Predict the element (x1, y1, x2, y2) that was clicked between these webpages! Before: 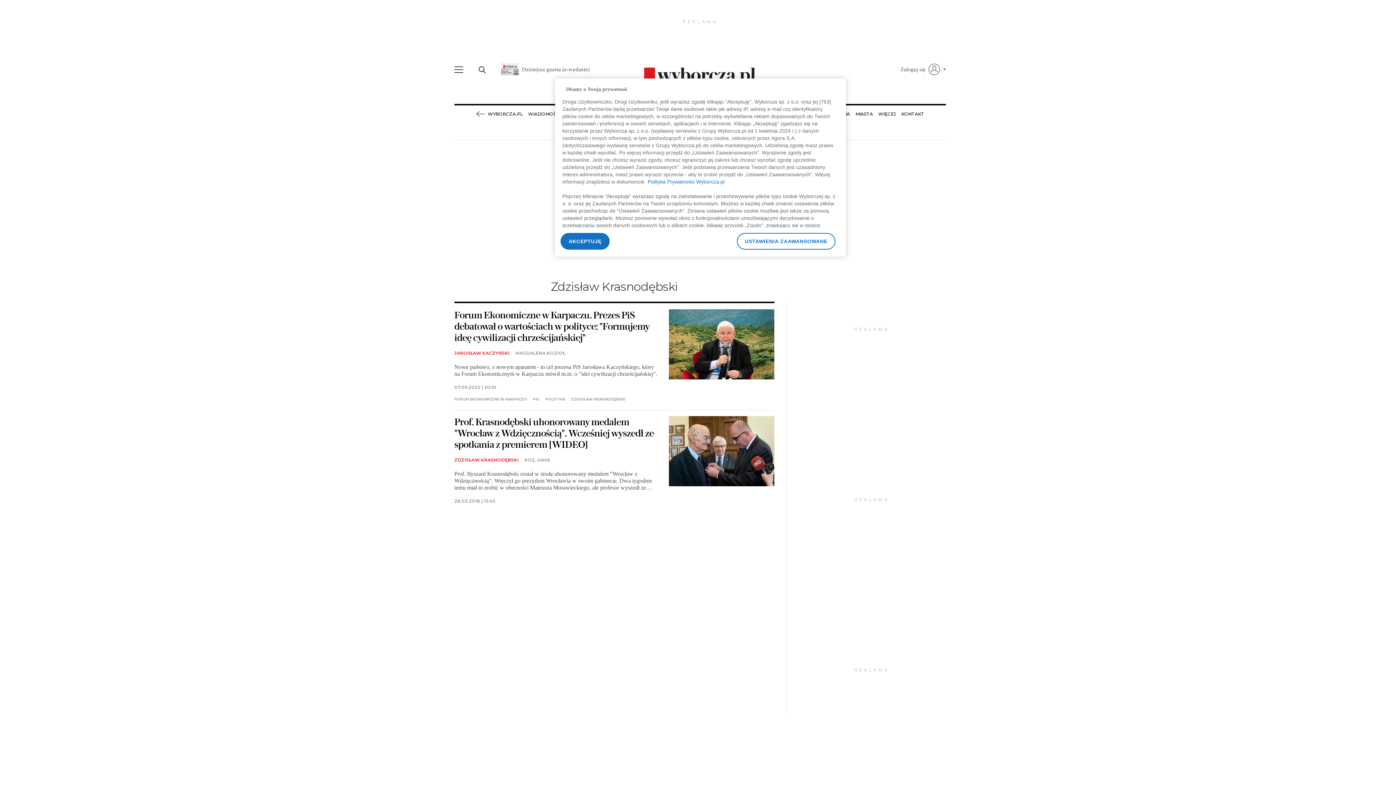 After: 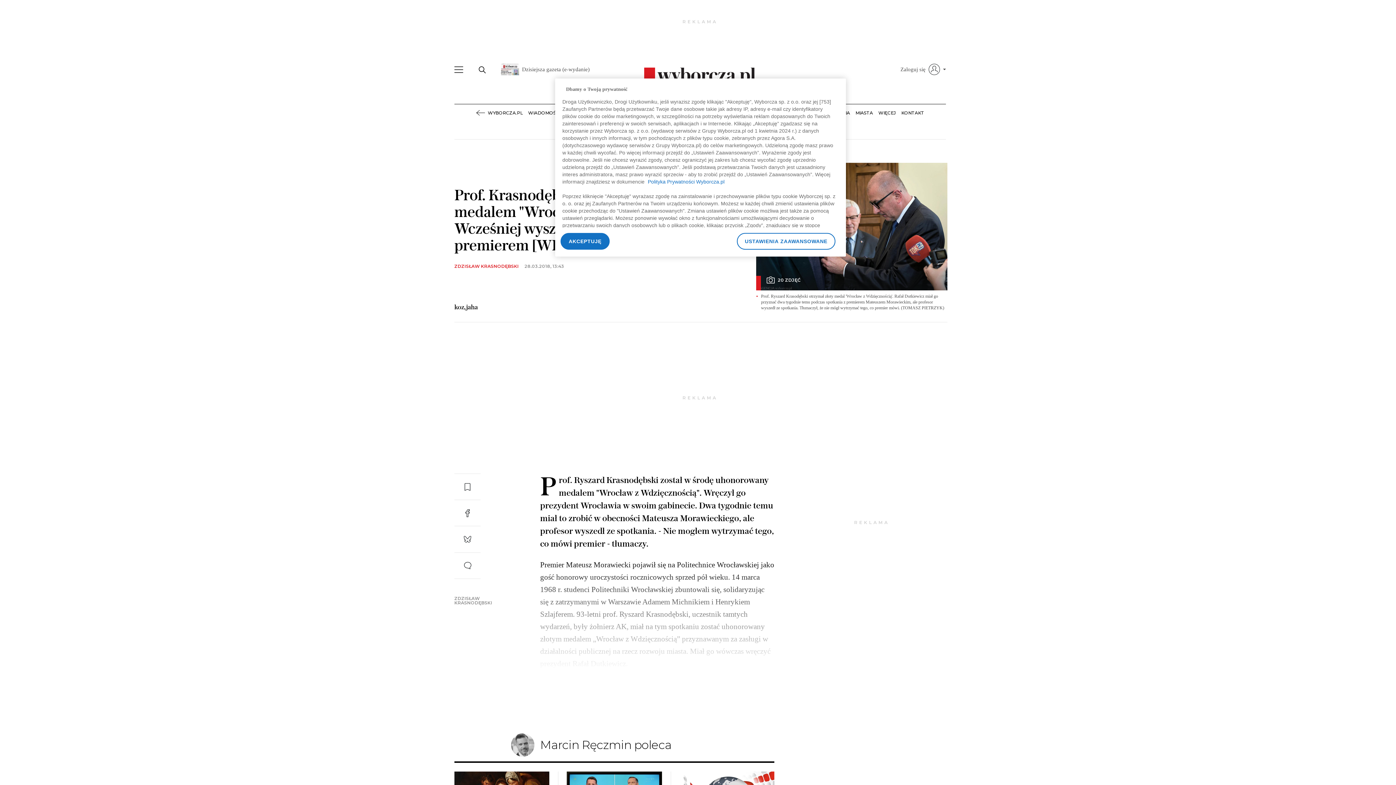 Action: bbox: (454, 470, 652, 498) label: Prof. Ryszard Krasnodębski został w środę uhonorowany medalem "Wrocław z Wdzięcznością". Wręczył go prezydent Wrocławia w swoim gabinecie. Dwa tygodnie temu miał to zrobić w obecności Mateusza Morawieckiego, ale profesor wyszedł ze spotkania. - Nie mogłem wytrzymać tego, co mówi premier - tłumaczy.